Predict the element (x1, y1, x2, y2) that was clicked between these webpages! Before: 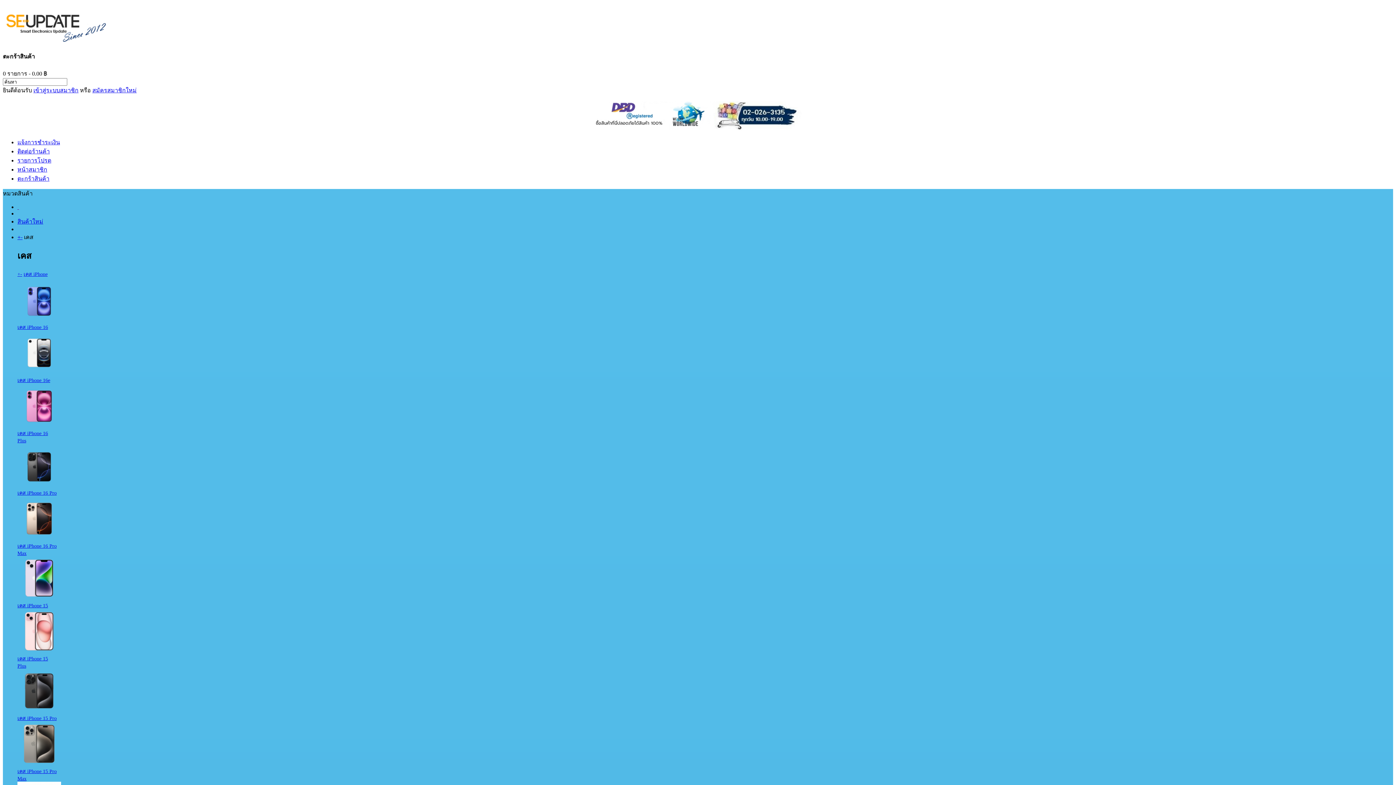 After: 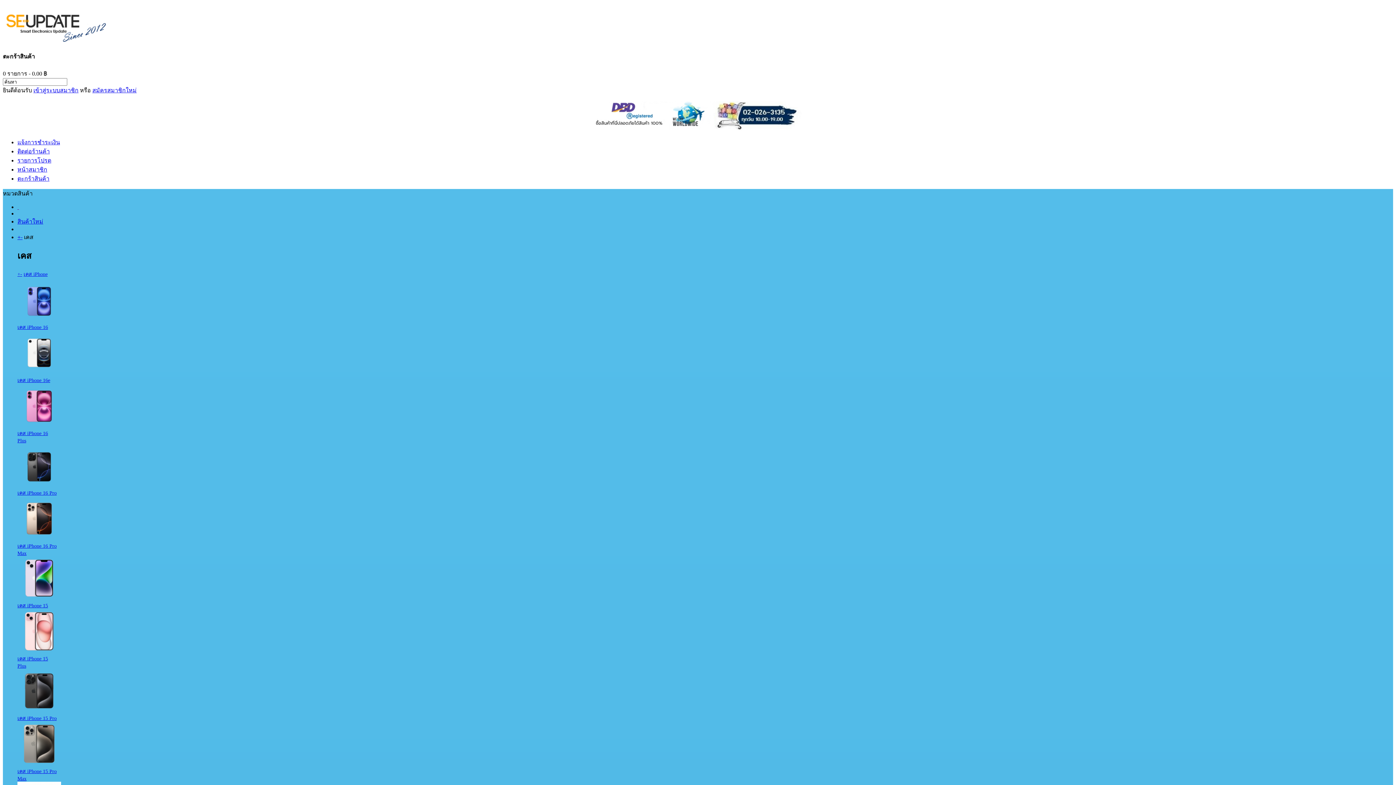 Action: bbox: (17, 317, 61, 323)